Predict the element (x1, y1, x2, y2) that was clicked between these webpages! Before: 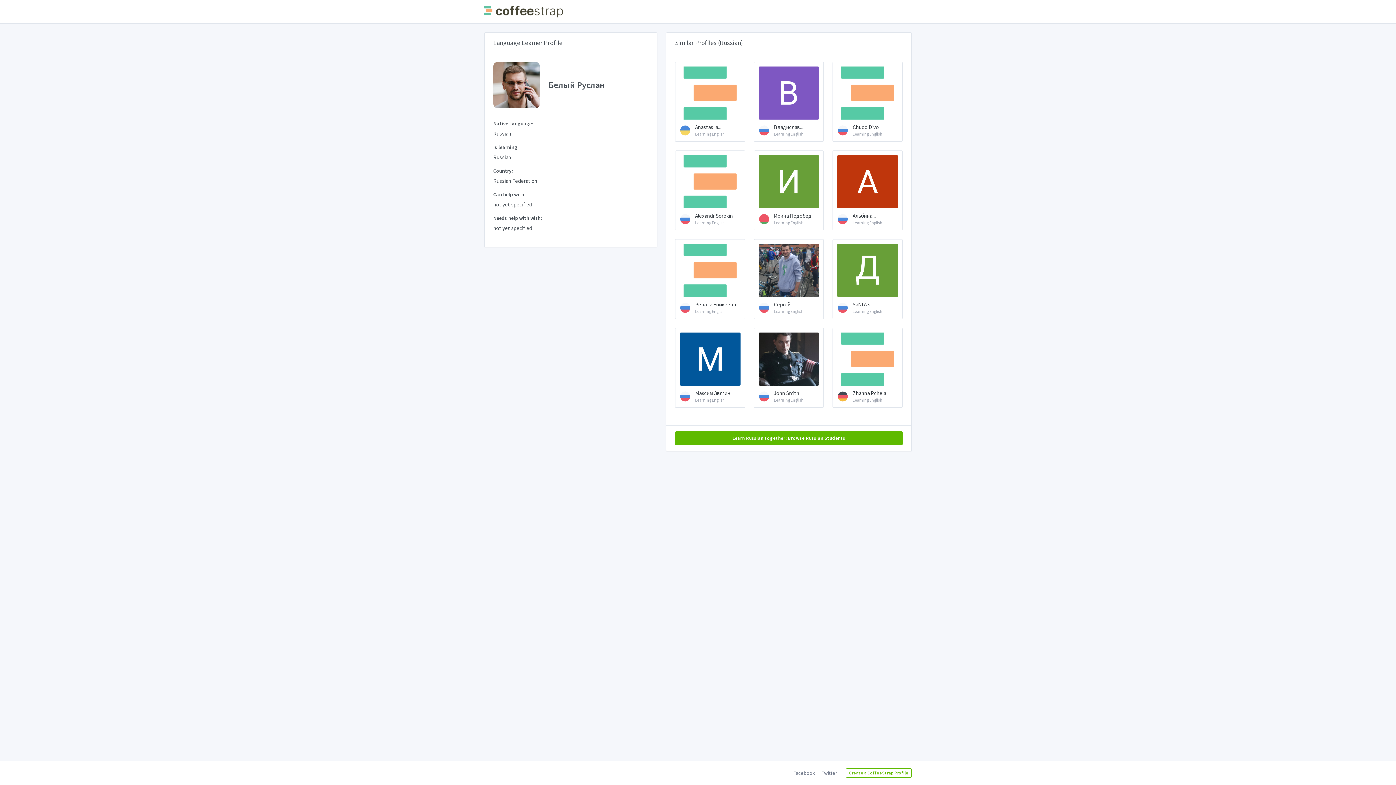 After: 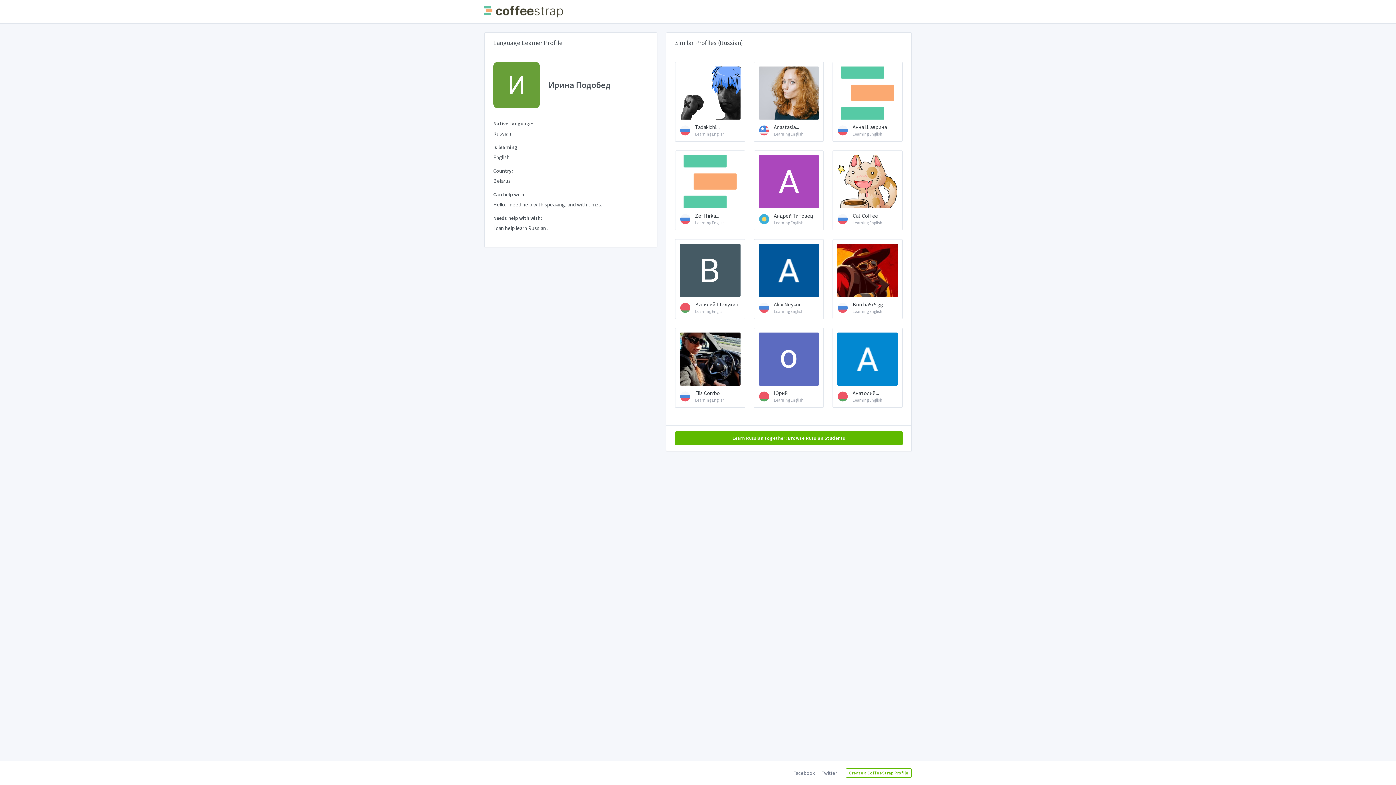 Action: label: Ирина Подобед
Learning English bbox: (754, 150, 824, 230)